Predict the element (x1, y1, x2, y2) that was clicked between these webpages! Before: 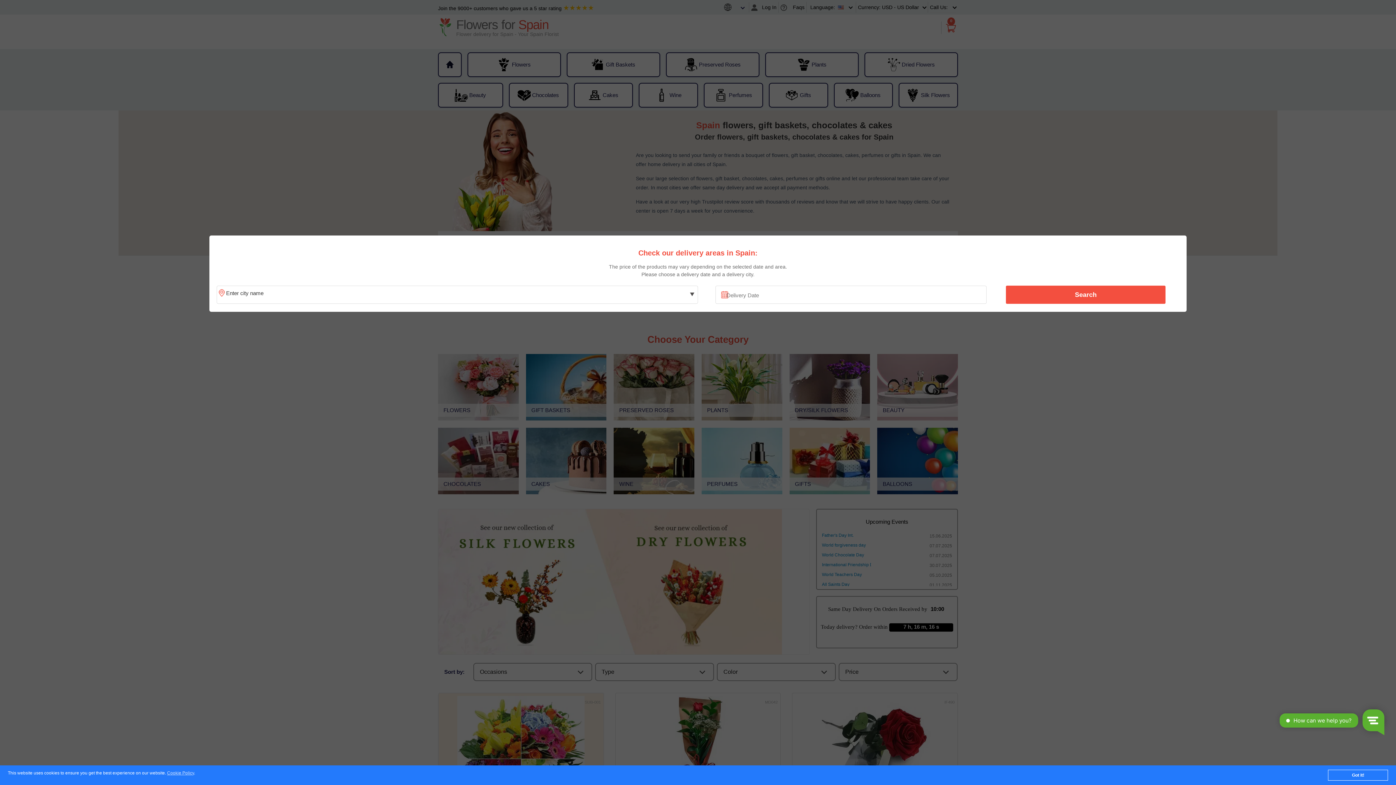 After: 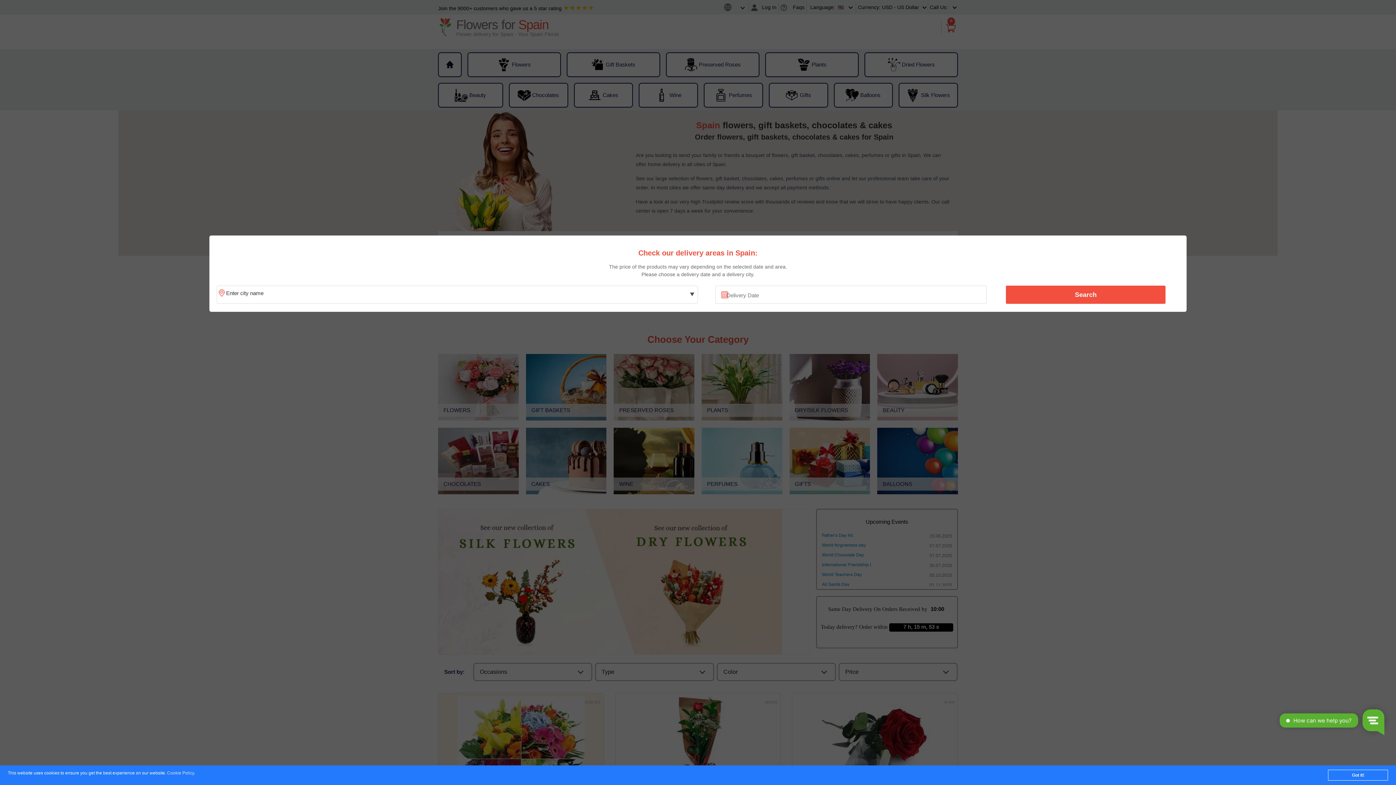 Action: label: Cookie Policy bbox: (167, 771, 194, 776)